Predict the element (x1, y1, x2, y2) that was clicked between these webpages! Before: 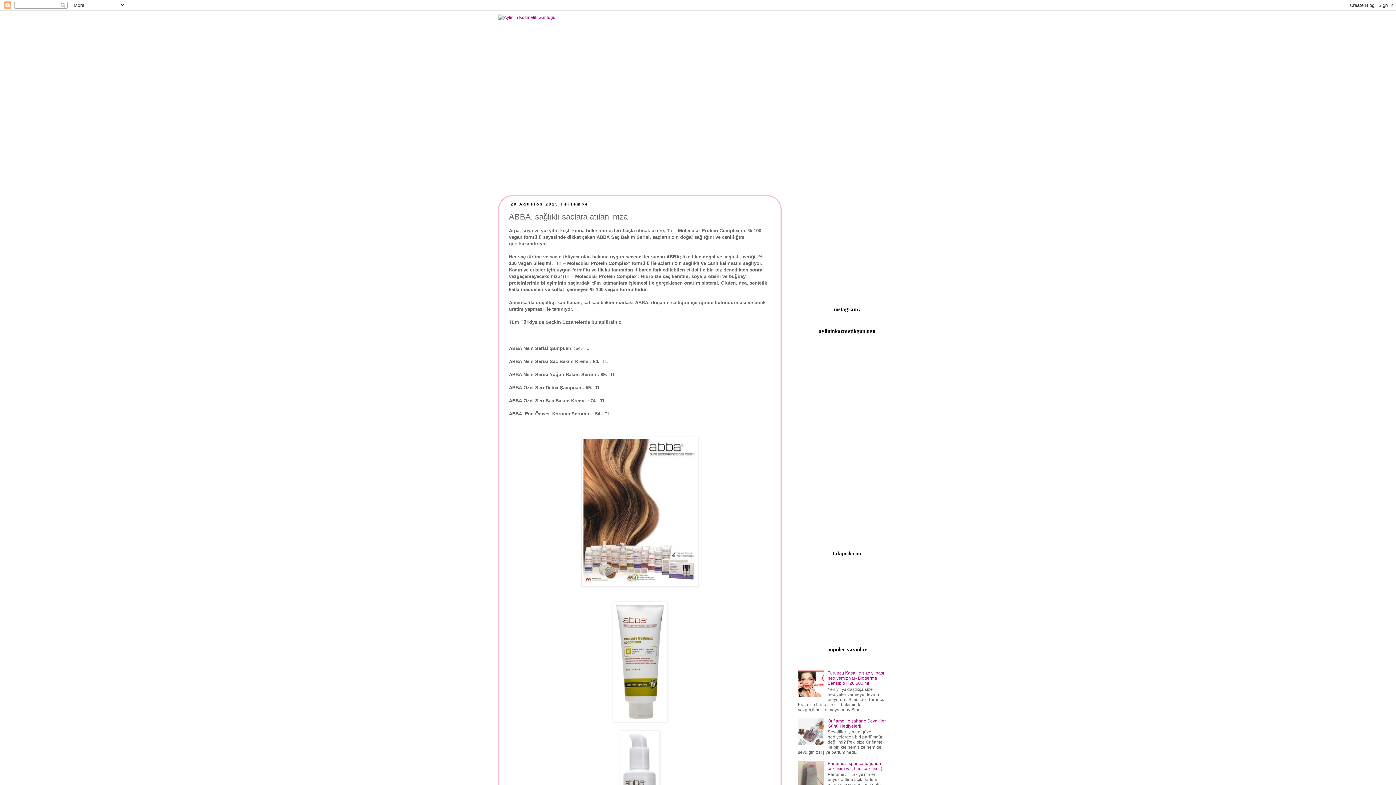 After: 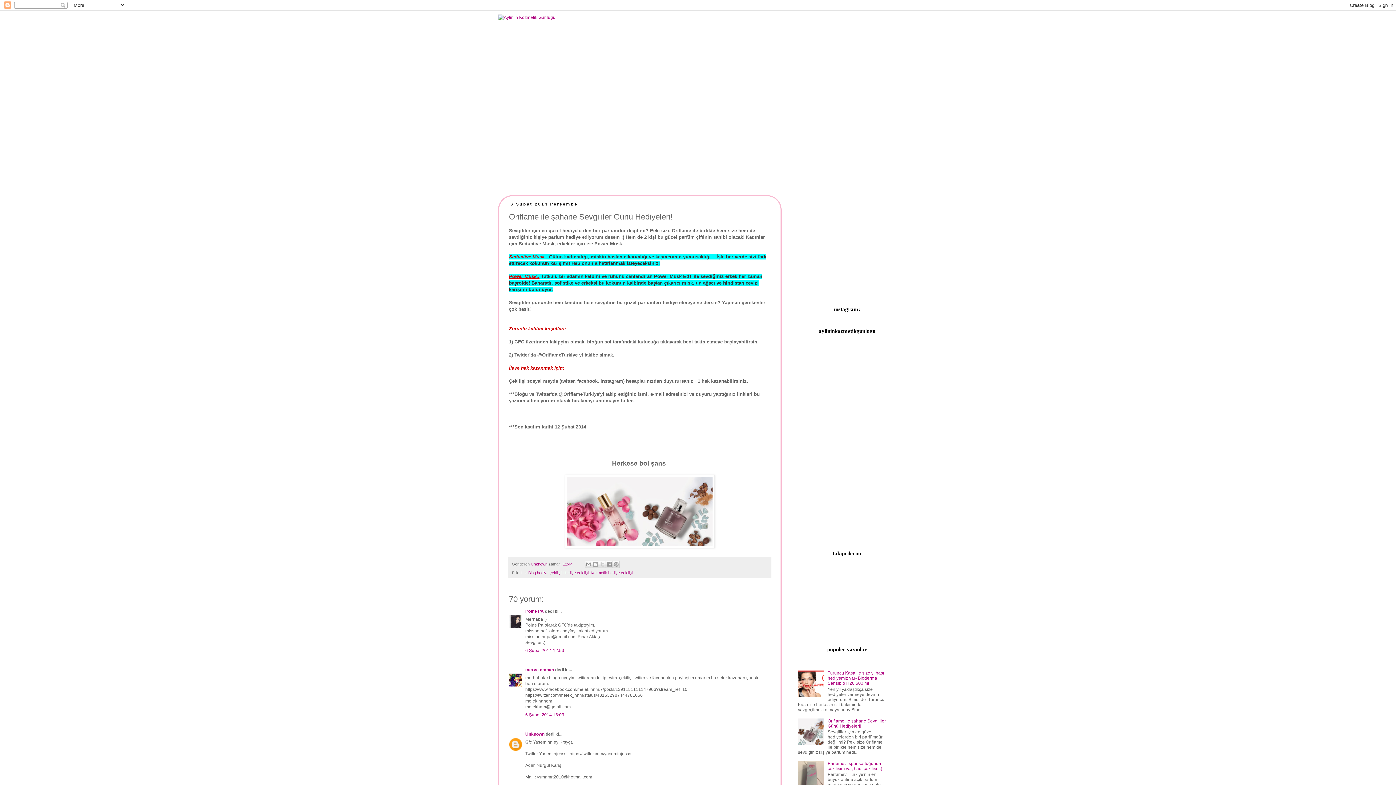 Action: label: Oriflame ile şahane Sevgililer Günü Hediyeleri! bbox: (827, 718, 886, 728)